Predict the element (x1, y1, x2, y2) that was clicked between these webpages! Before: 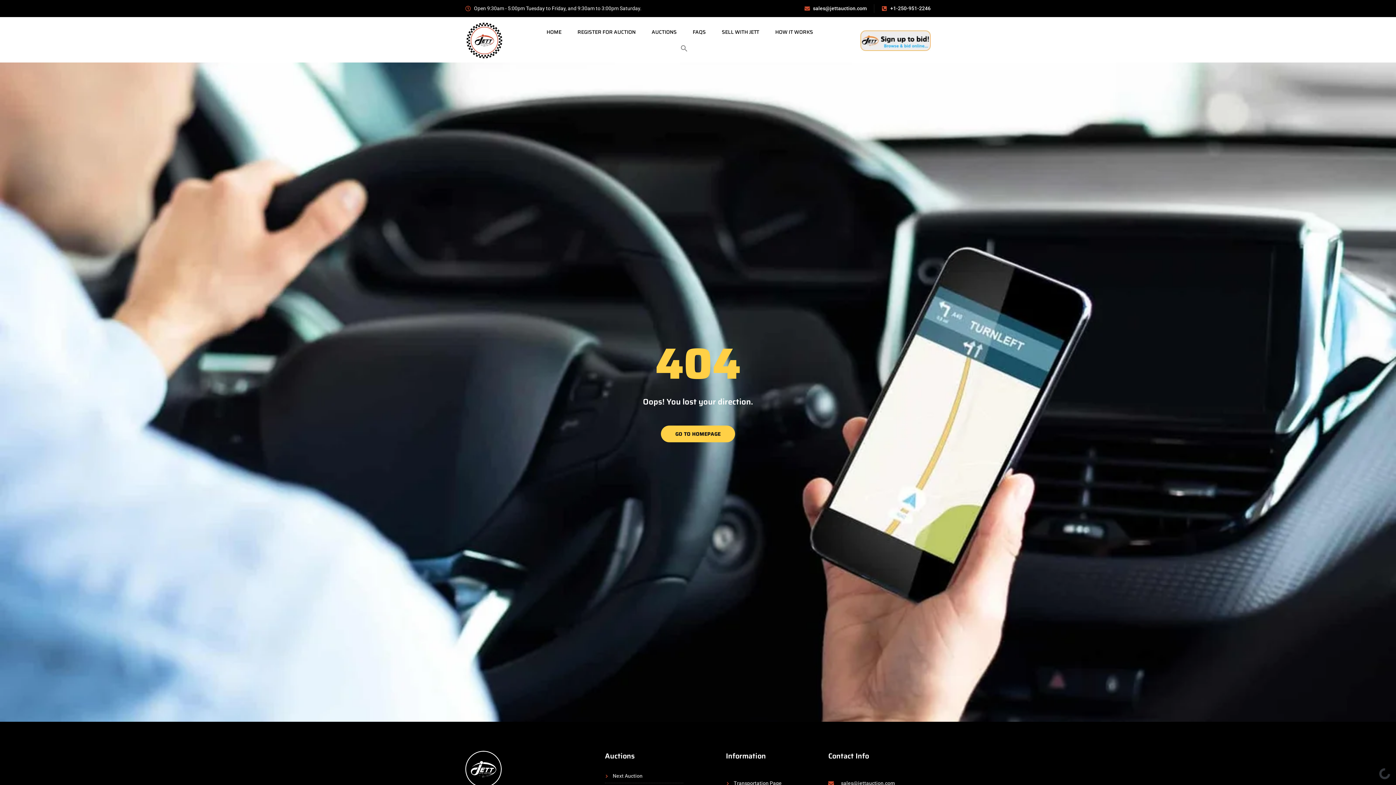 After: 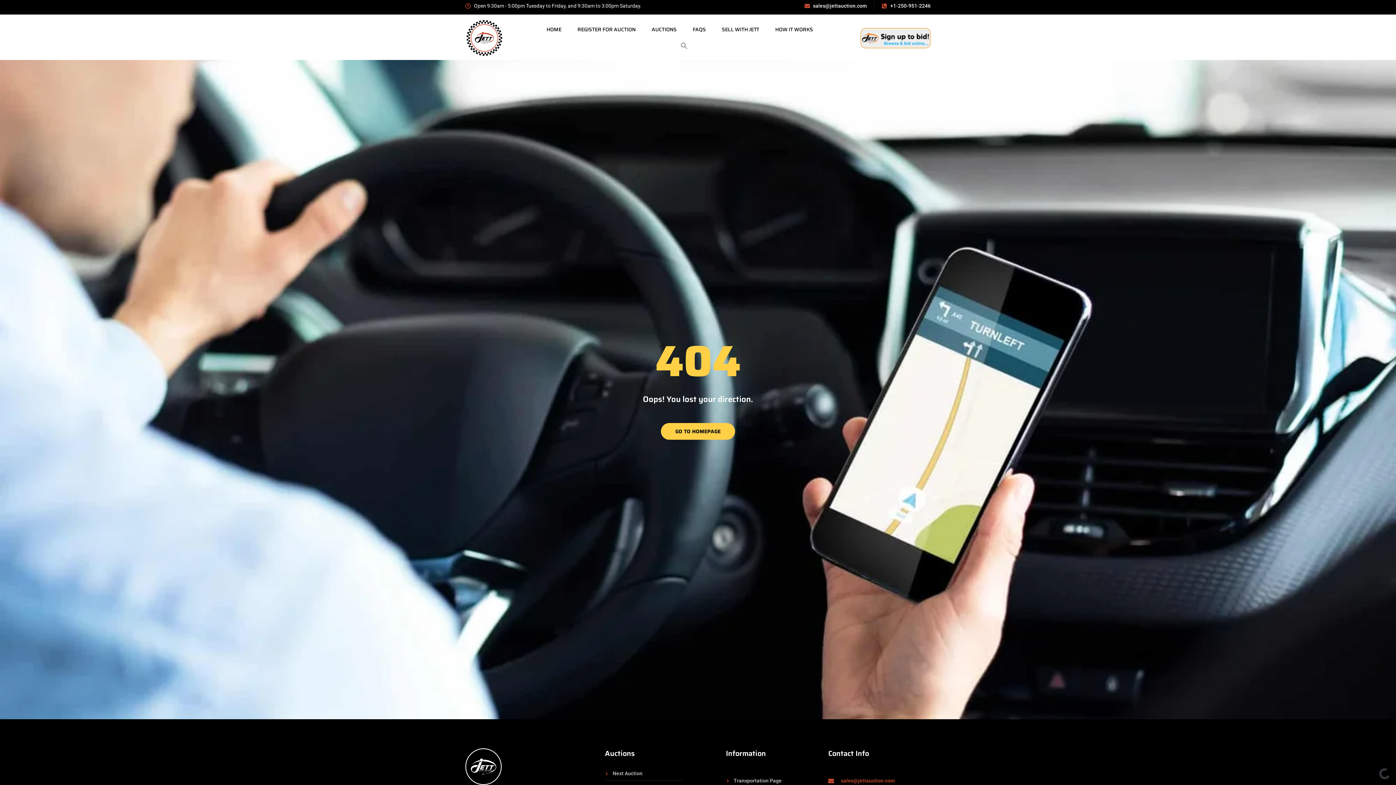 Action: bbox: (828, 779, 909, 788) label: sales@jettauction.com